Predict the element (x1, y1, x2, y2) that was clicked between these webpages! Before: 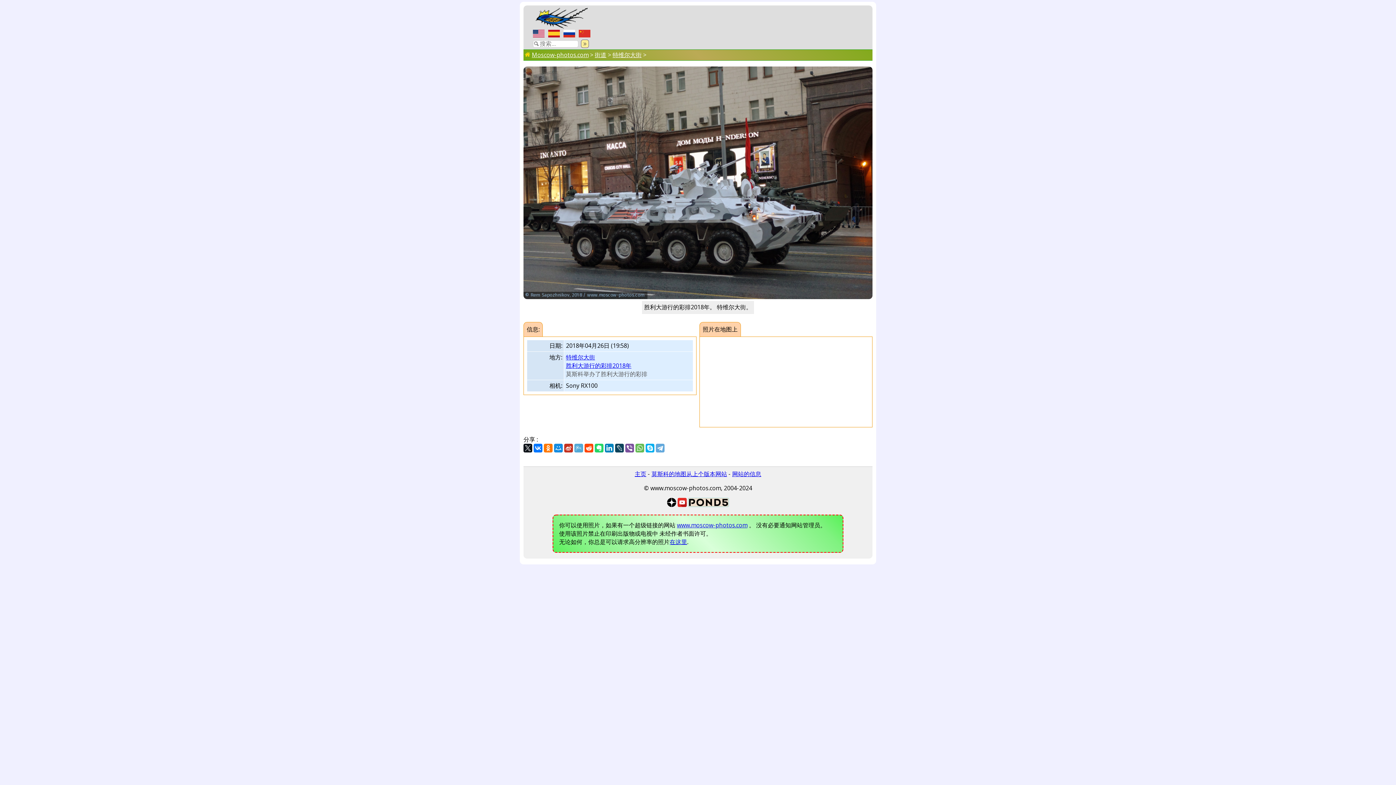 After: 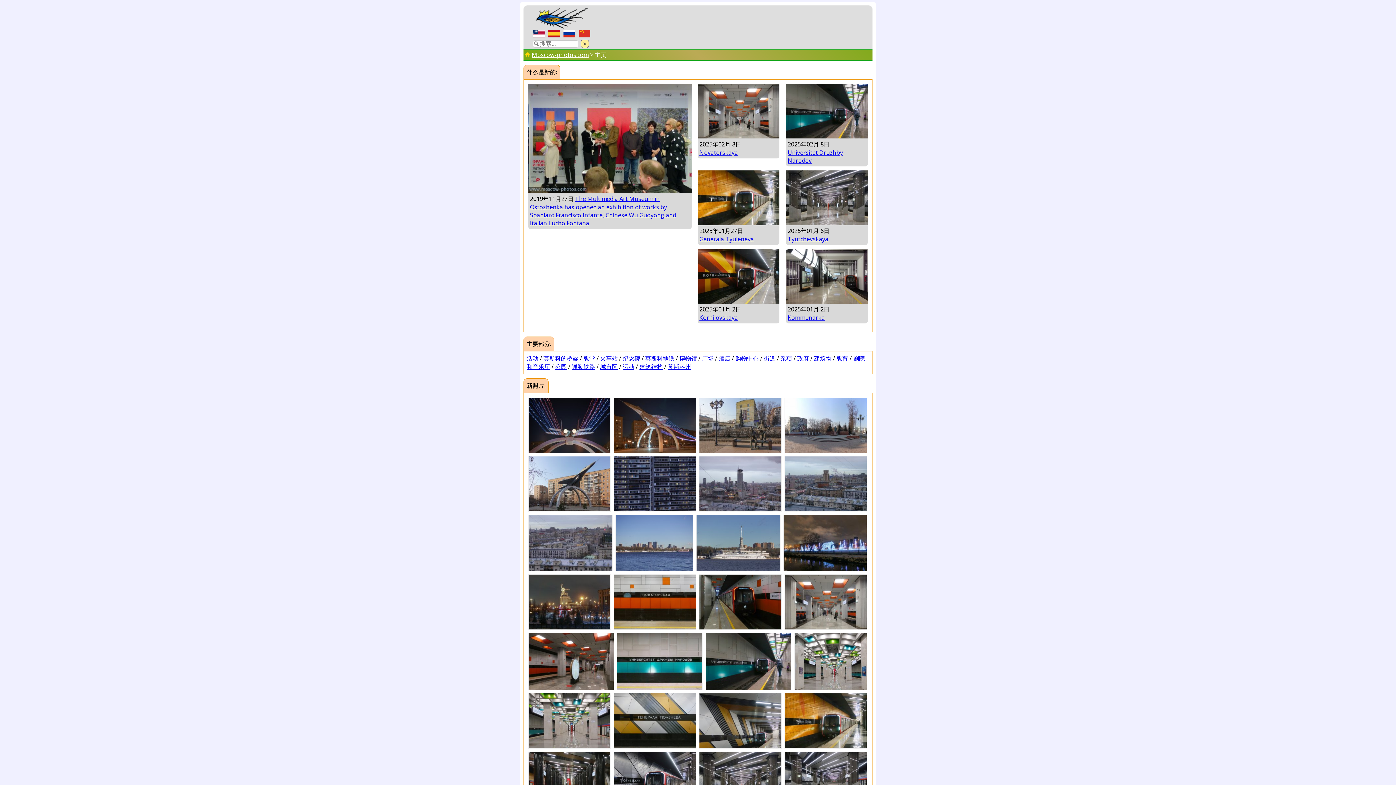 Action: bbox: (532, 50, 588, 58) label: Moscow-photos.com